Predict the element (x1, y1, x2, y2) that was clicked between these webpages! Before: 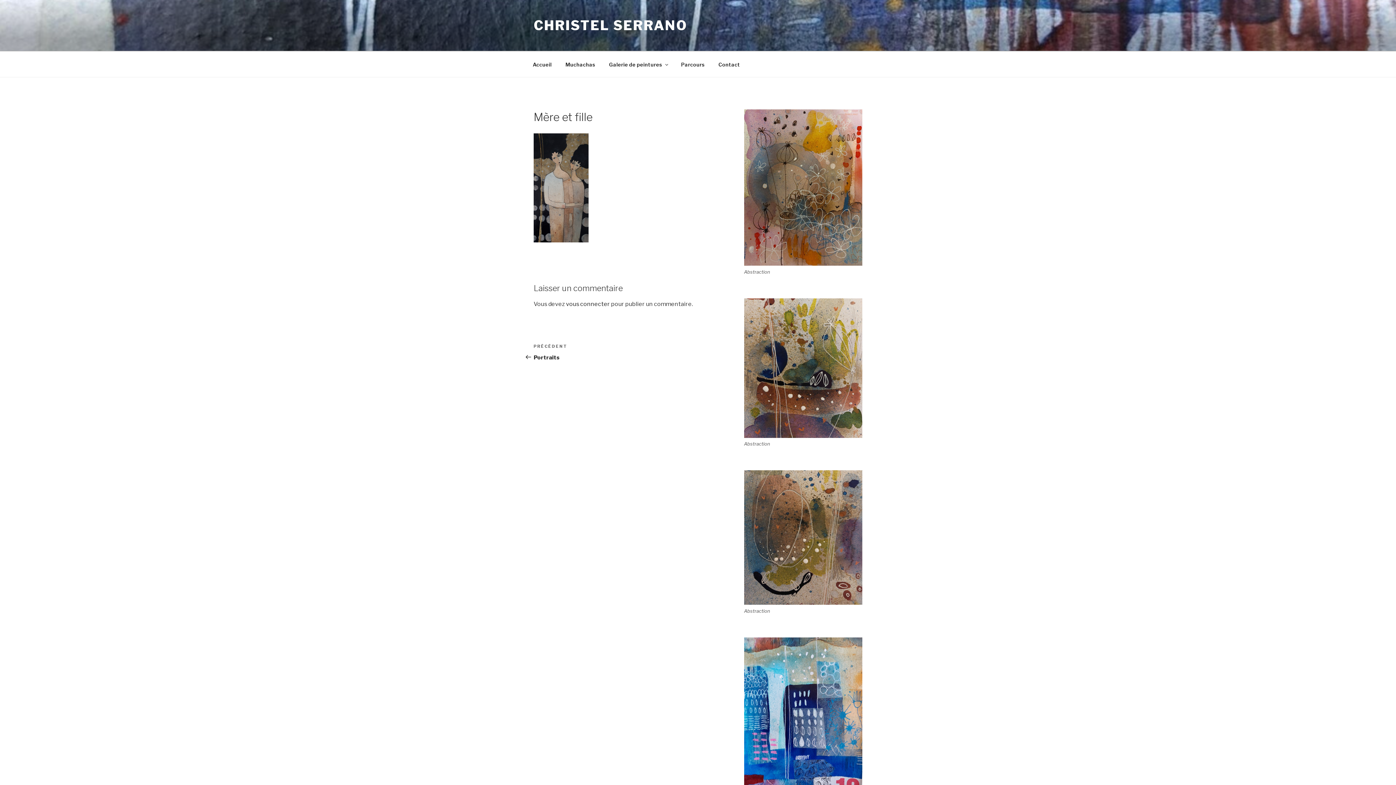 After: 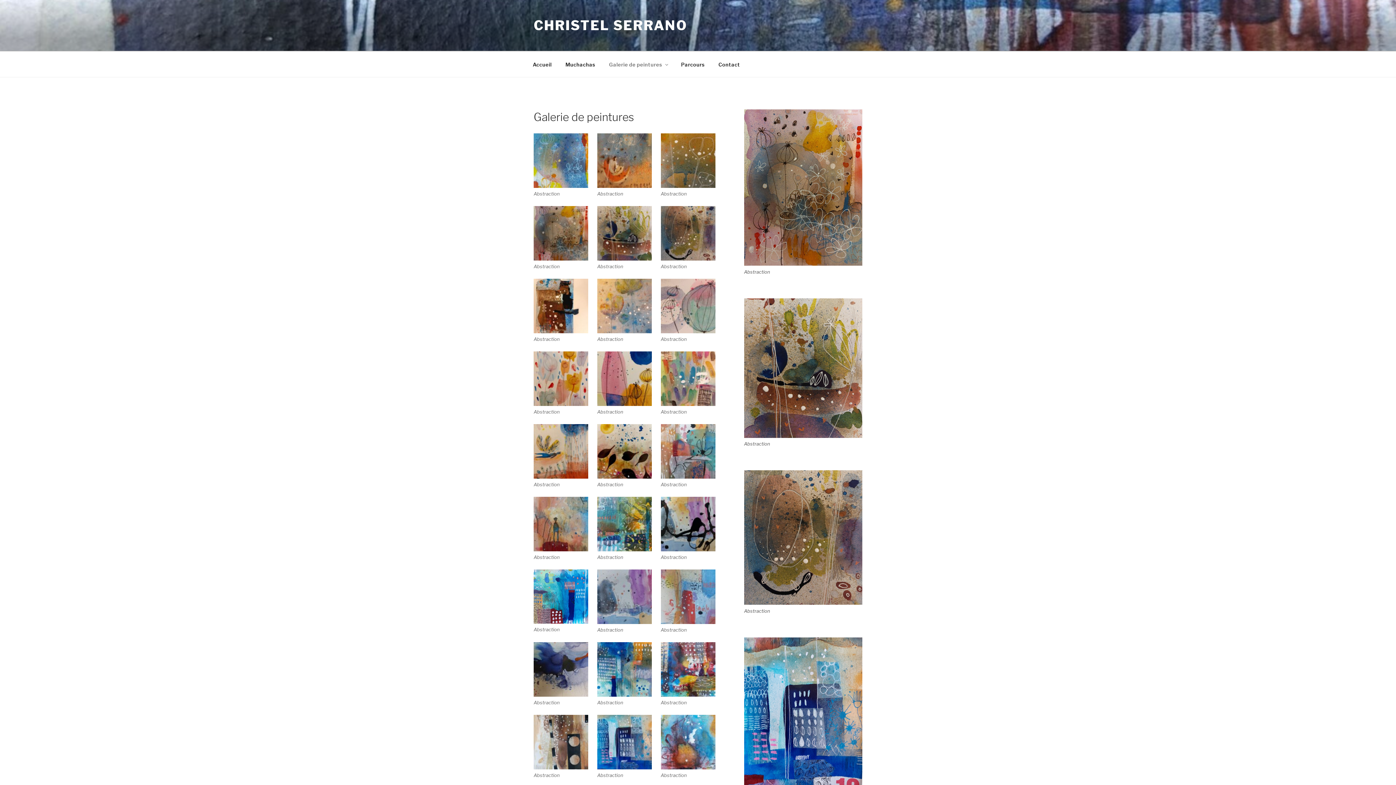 Action: label: Galerie de peintures bbox: (602, 55, 673, 73)